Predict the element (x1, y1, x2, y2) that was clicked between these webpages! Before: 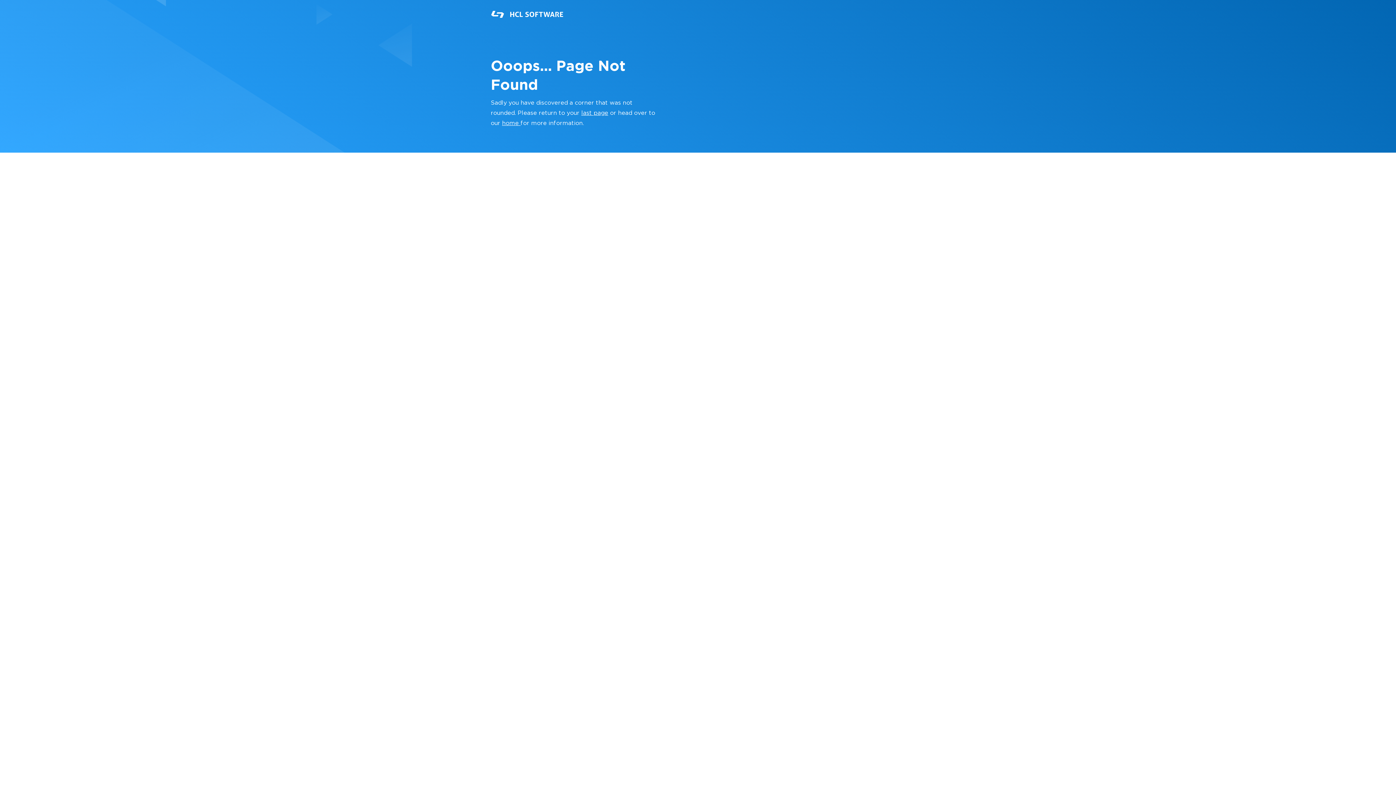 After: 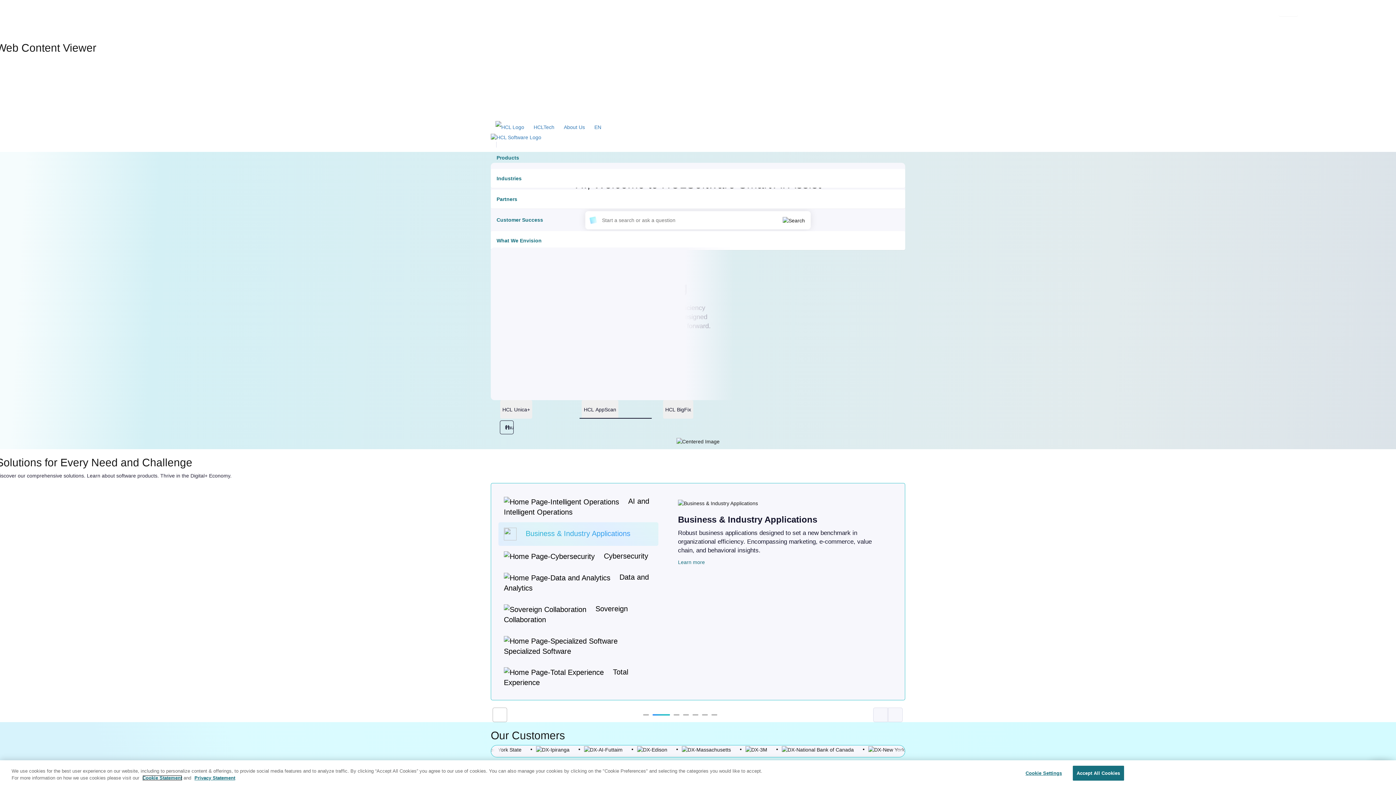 Action: bbox: (490, 0, 621, 29)